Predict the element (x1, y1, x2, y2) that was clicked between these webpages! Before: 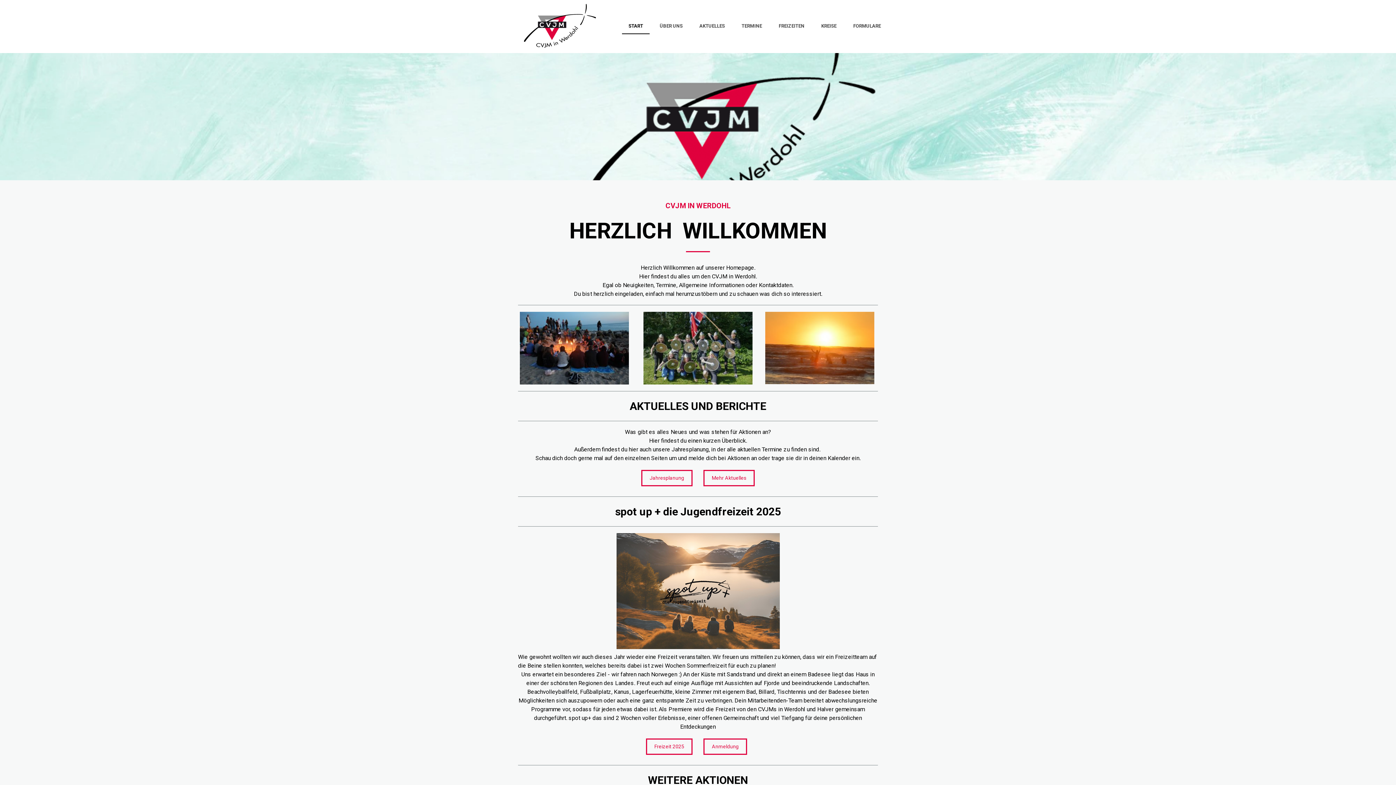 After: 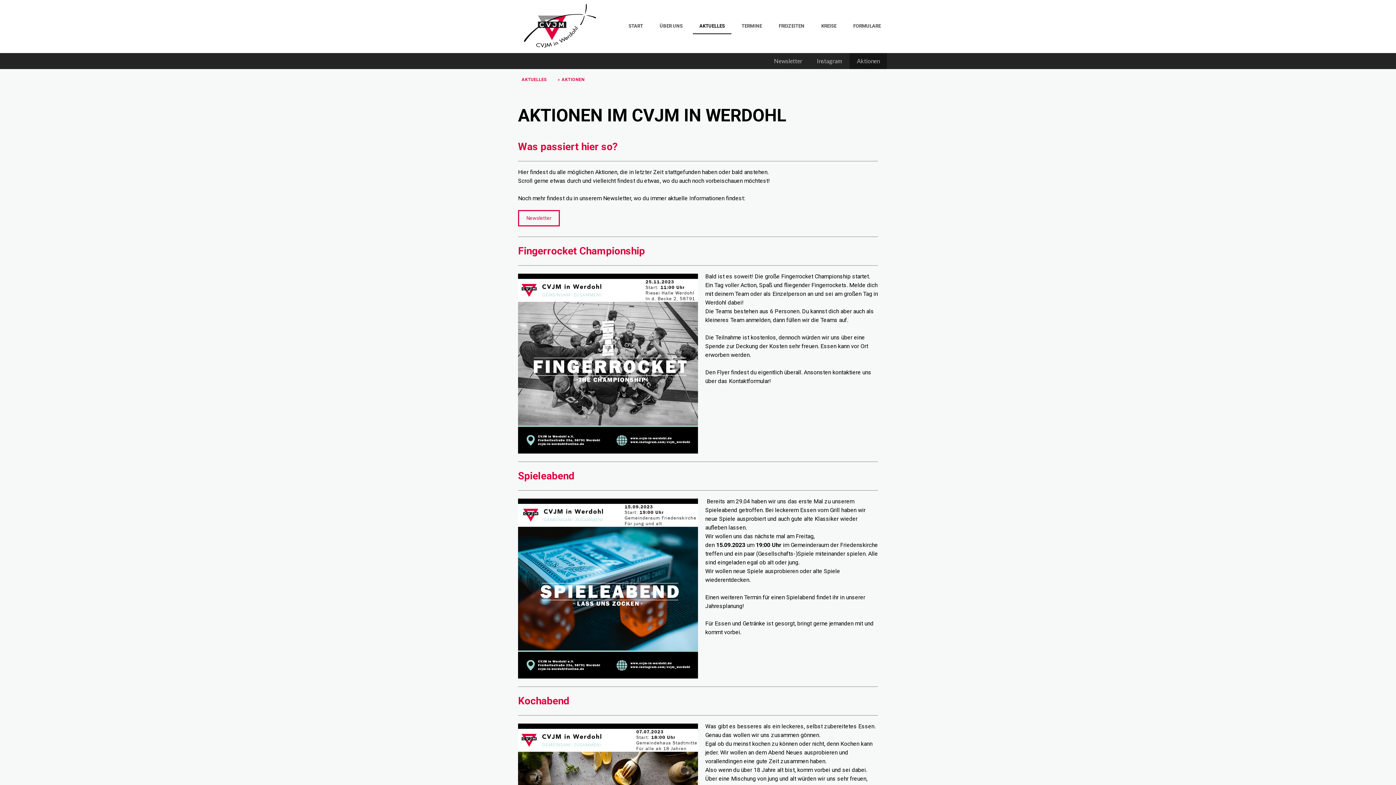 Action: bbox: (703, 470, 754, 486) label: Mehr Aktuelles